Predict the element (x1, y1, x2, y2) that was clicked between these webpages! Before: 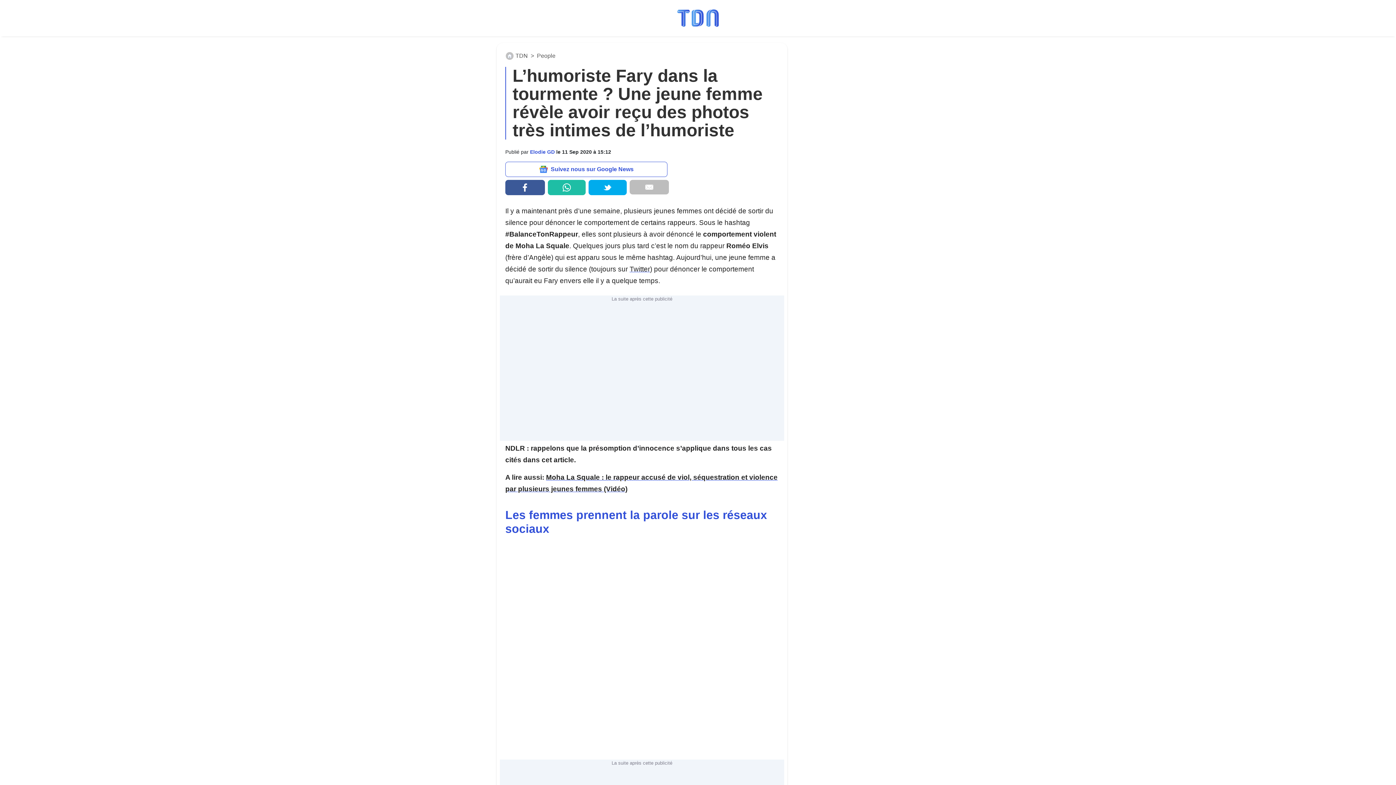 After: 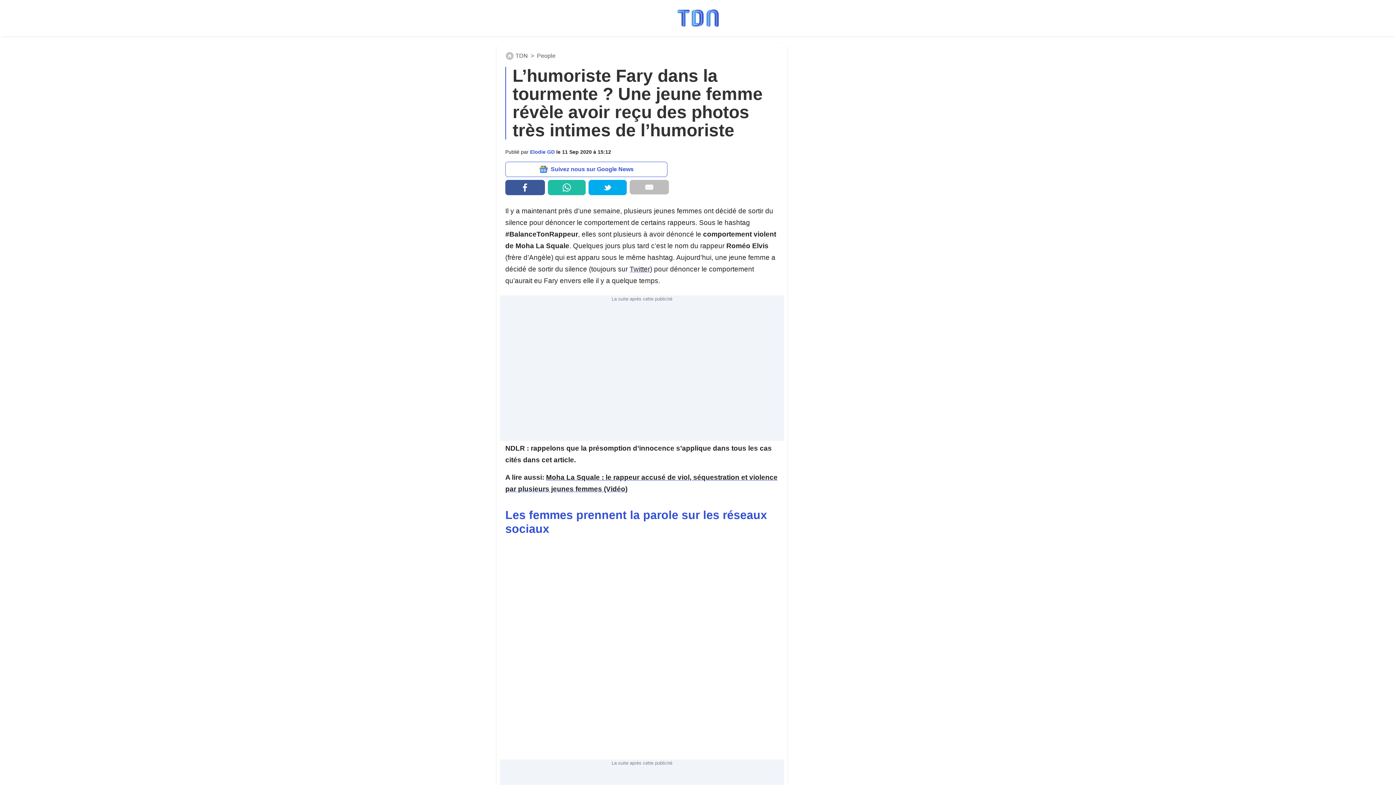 Action: bbox: (588, 180, 626, 195)